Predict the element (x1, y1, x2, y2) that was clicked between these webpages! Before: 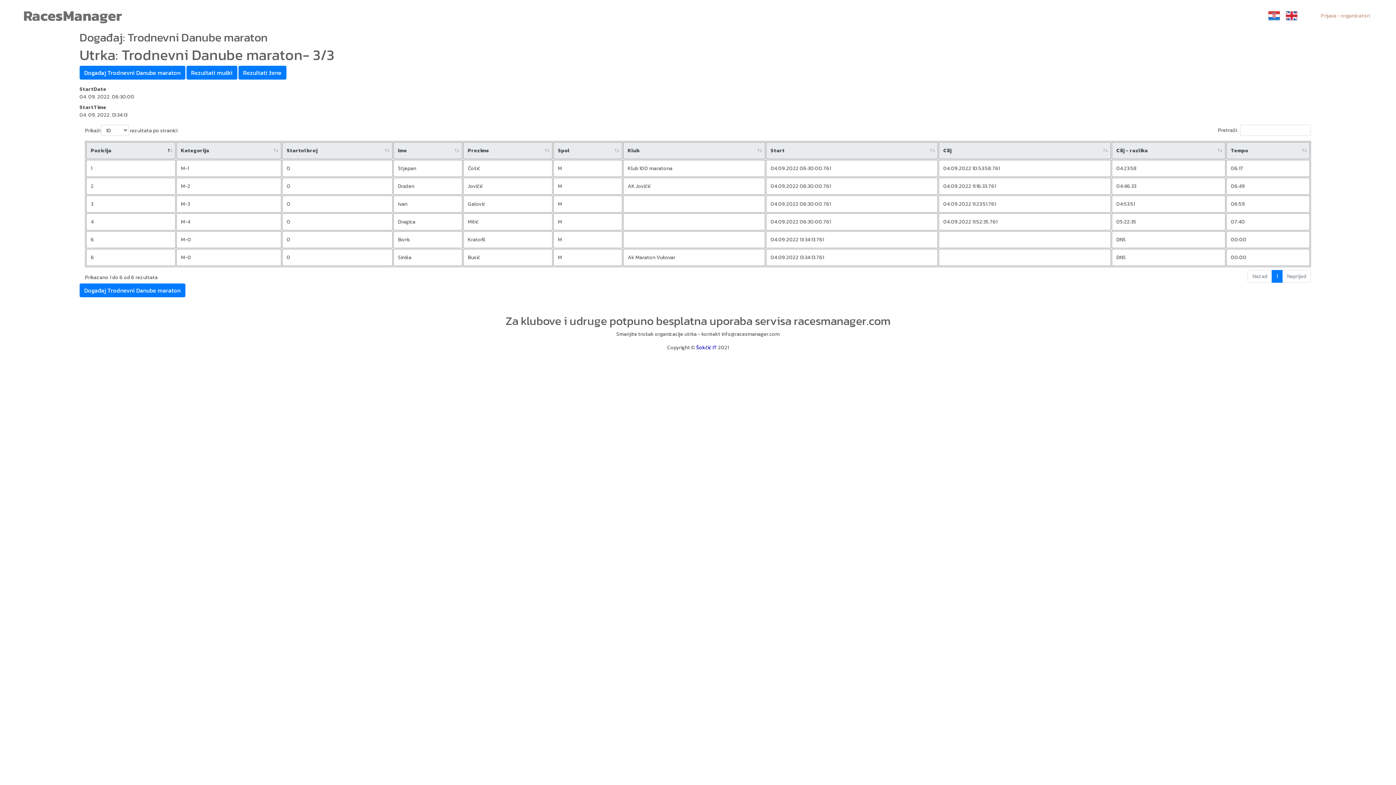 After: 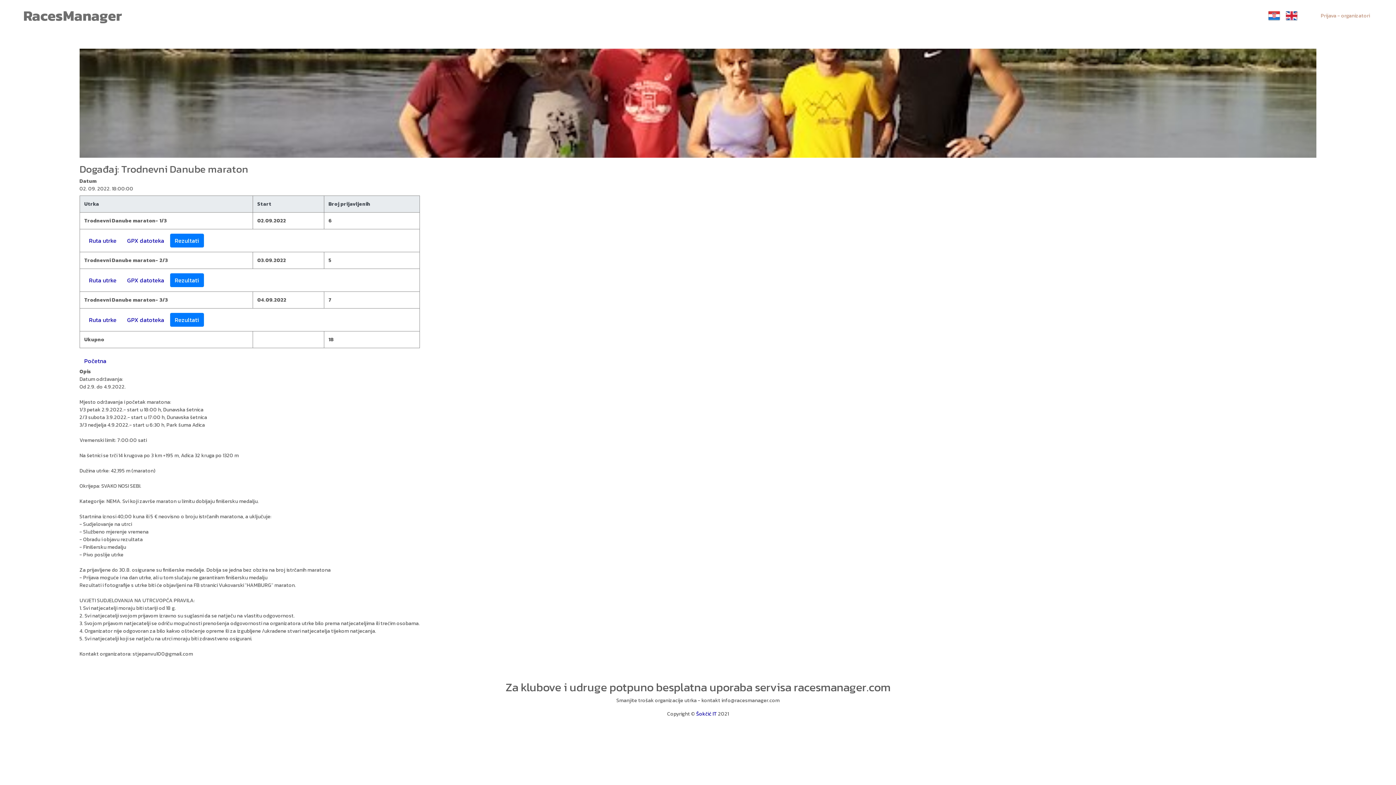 Action: label: Događaj Trodnevni Danube maraton bbox: (79, 65, 185, 79)